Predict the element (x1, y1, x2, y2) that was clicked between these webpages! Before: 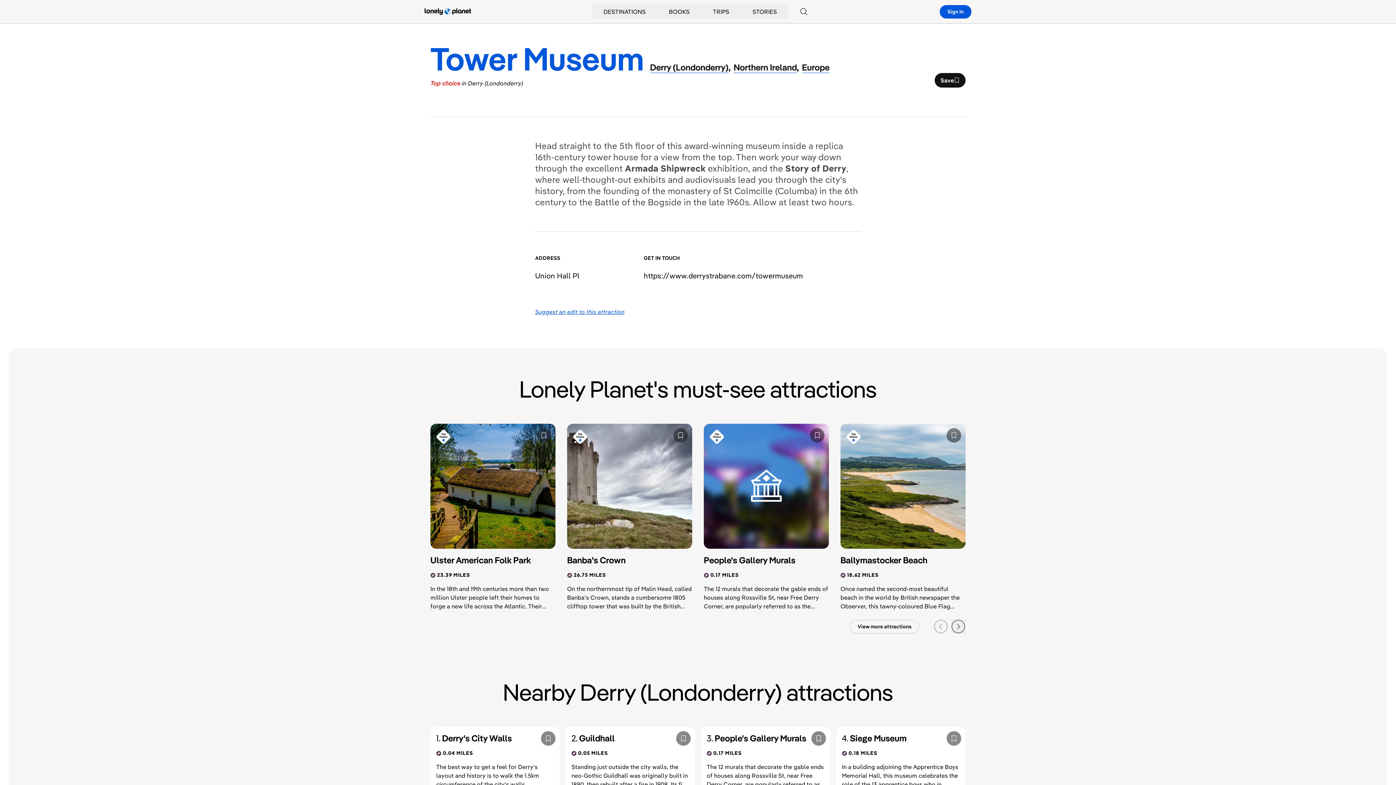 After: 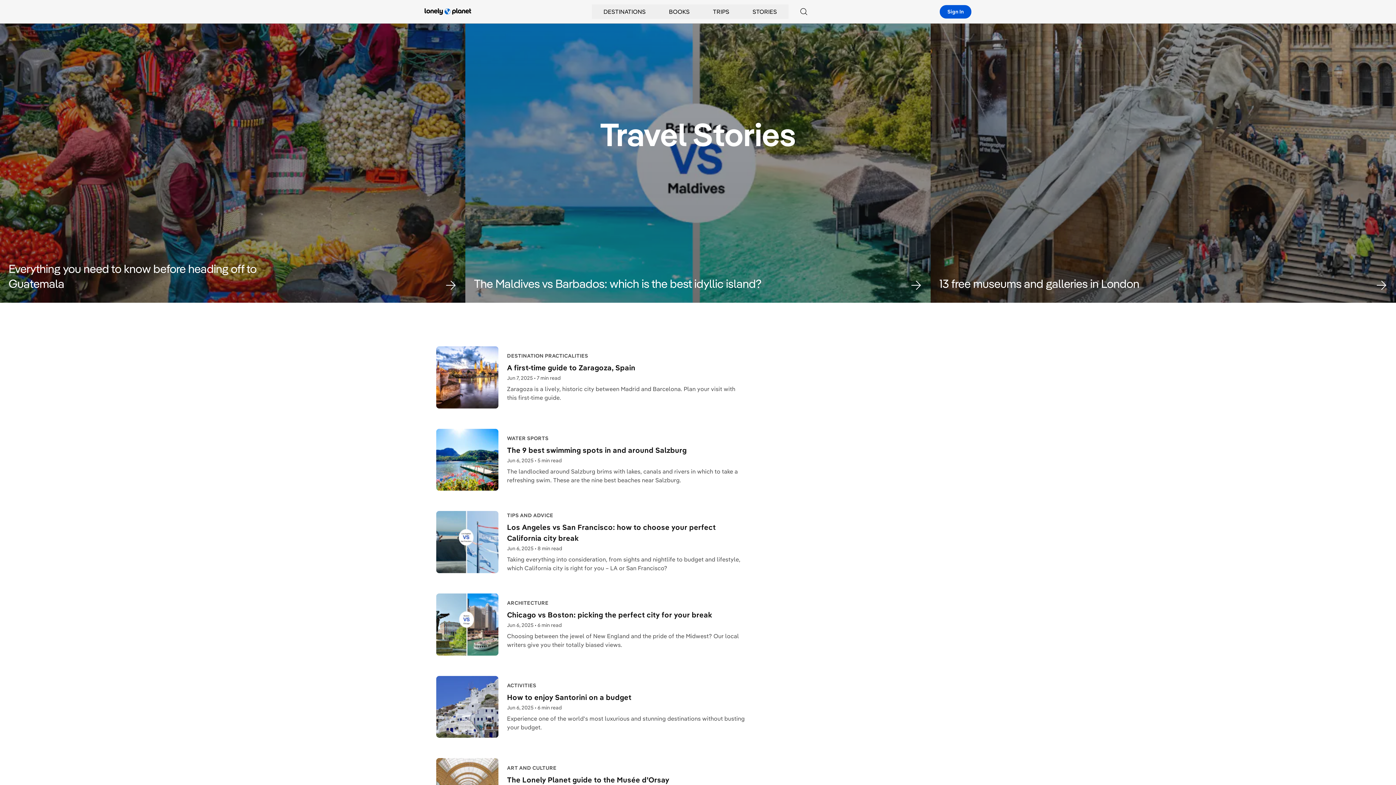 Action: bbox: (752, 7, 777, 16) label: STORIES